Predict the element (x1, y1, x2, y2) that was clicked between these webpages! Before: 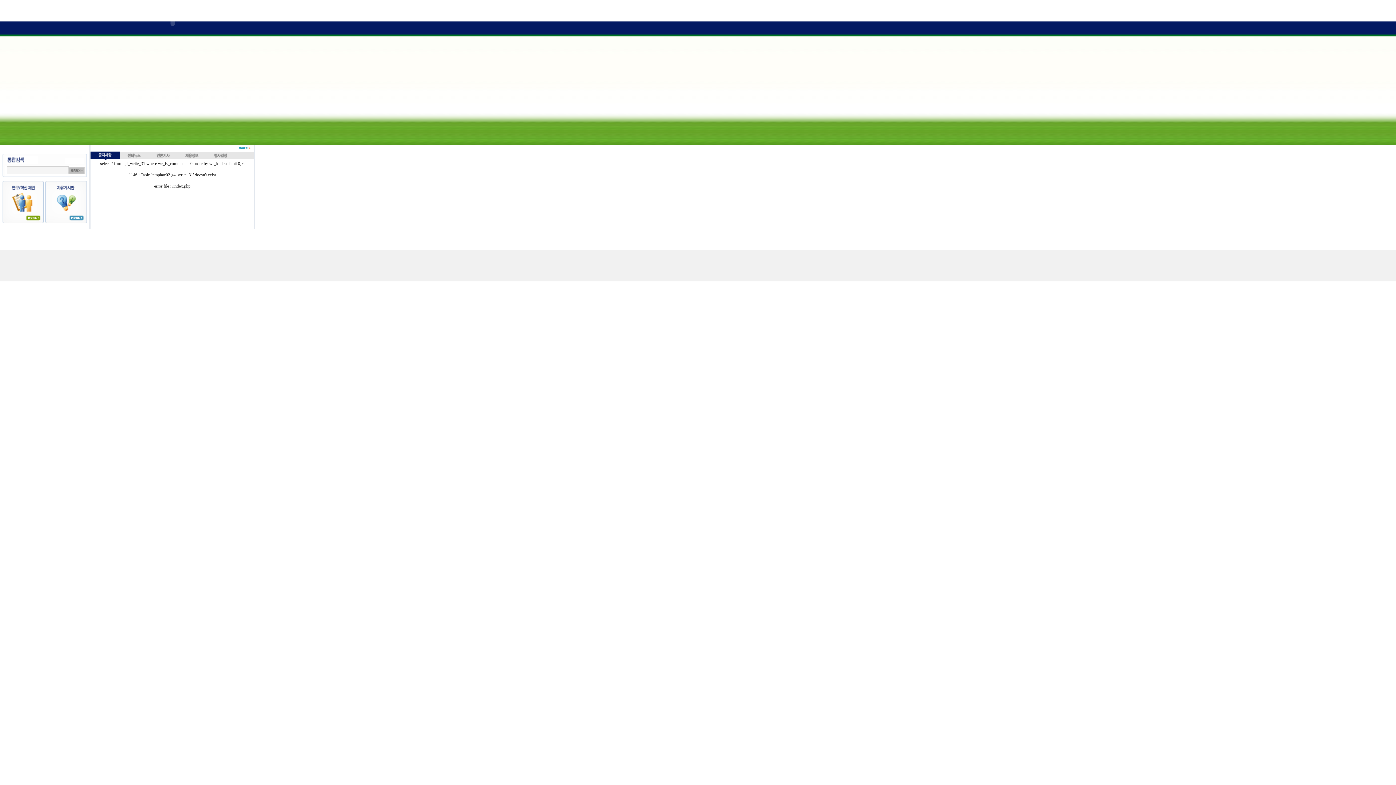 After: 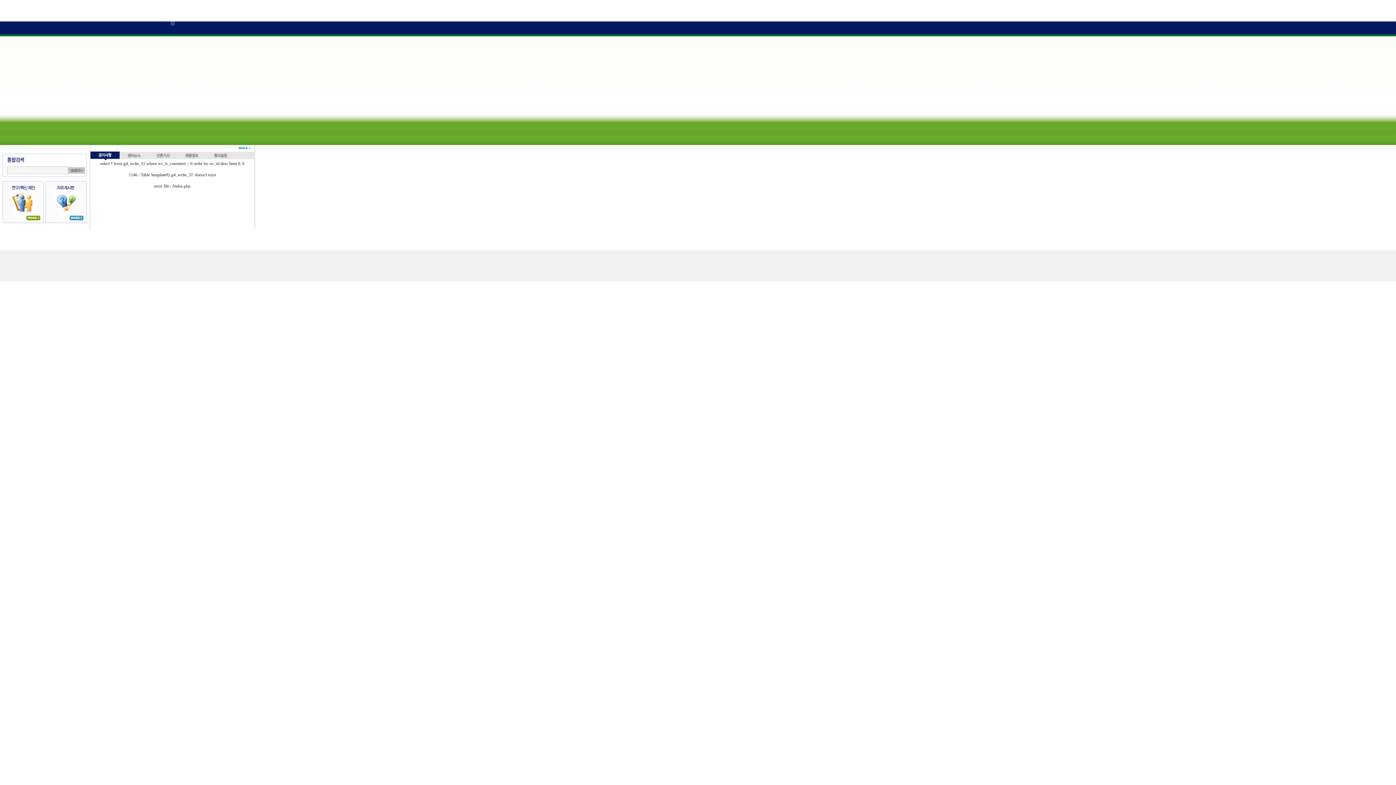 Action: bbox: (2, 219, 45, 224)